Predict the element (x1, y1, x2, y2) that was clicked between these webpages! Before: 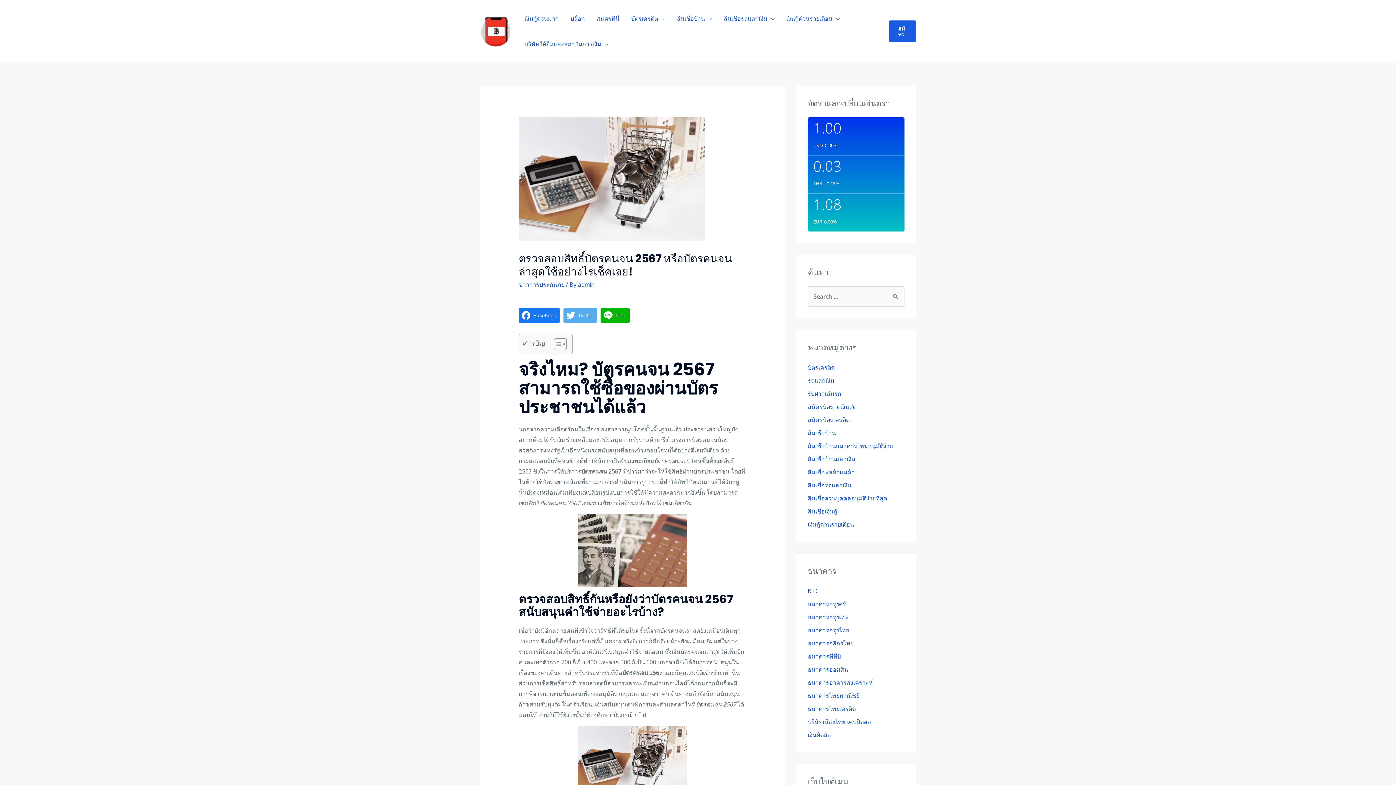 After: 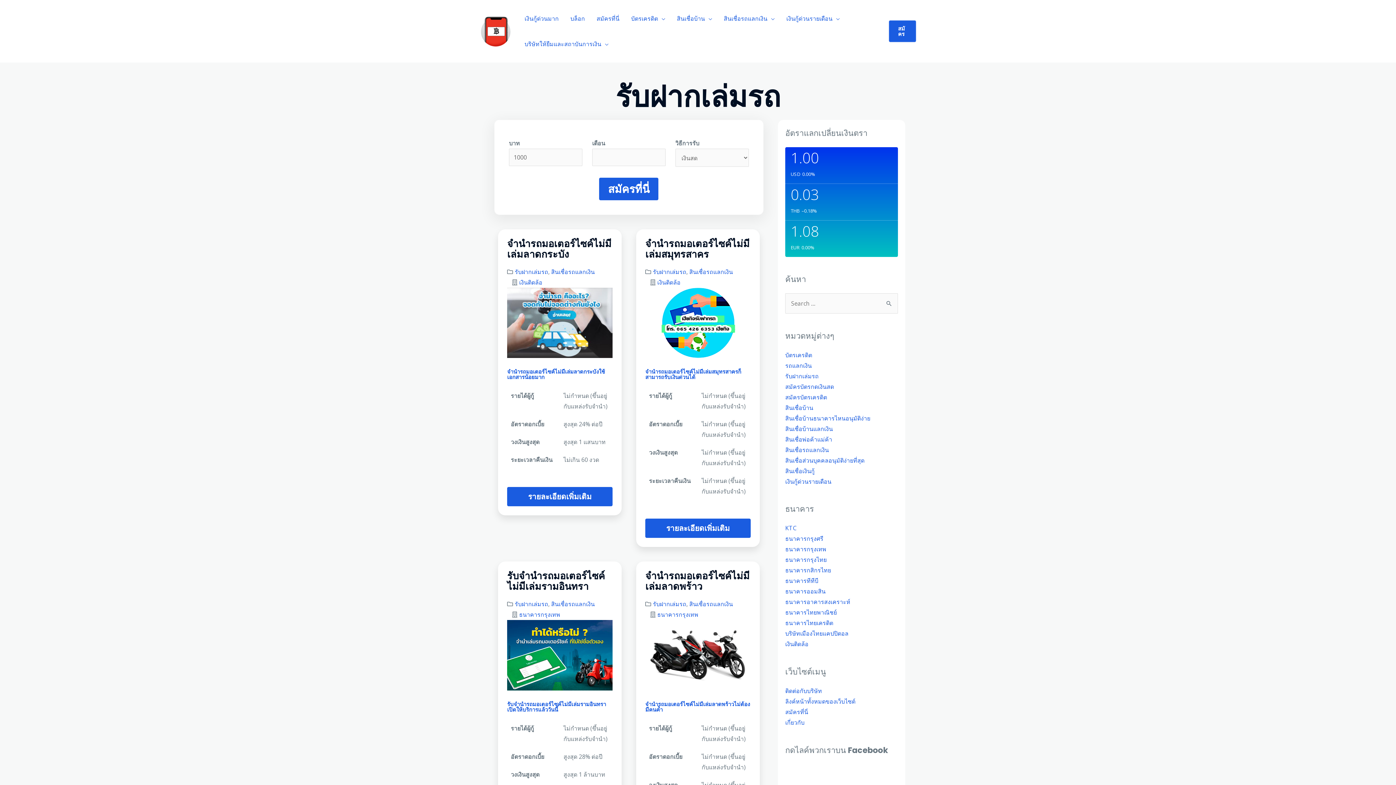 Action: label: รับฝากเล่มรถ bbox: (808, 389, 841, 397)